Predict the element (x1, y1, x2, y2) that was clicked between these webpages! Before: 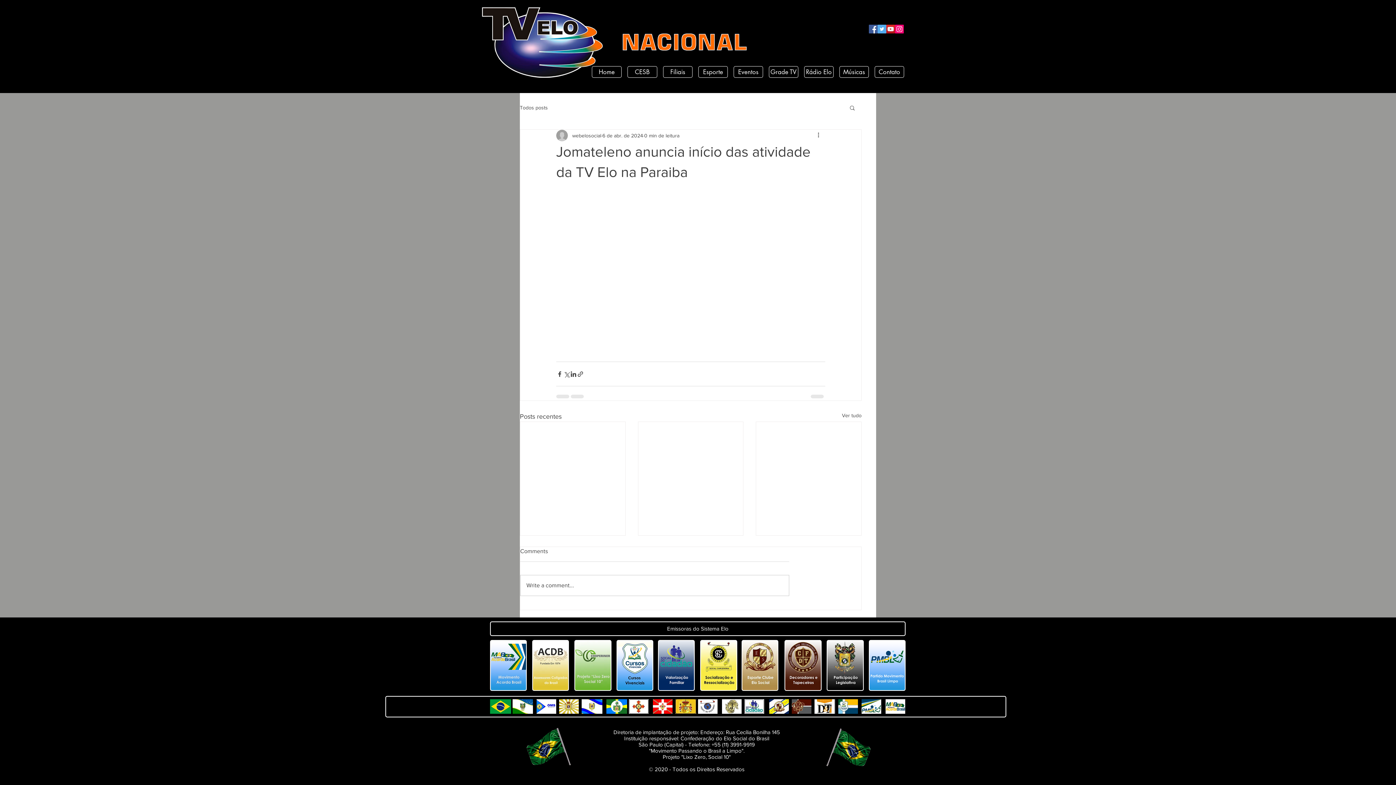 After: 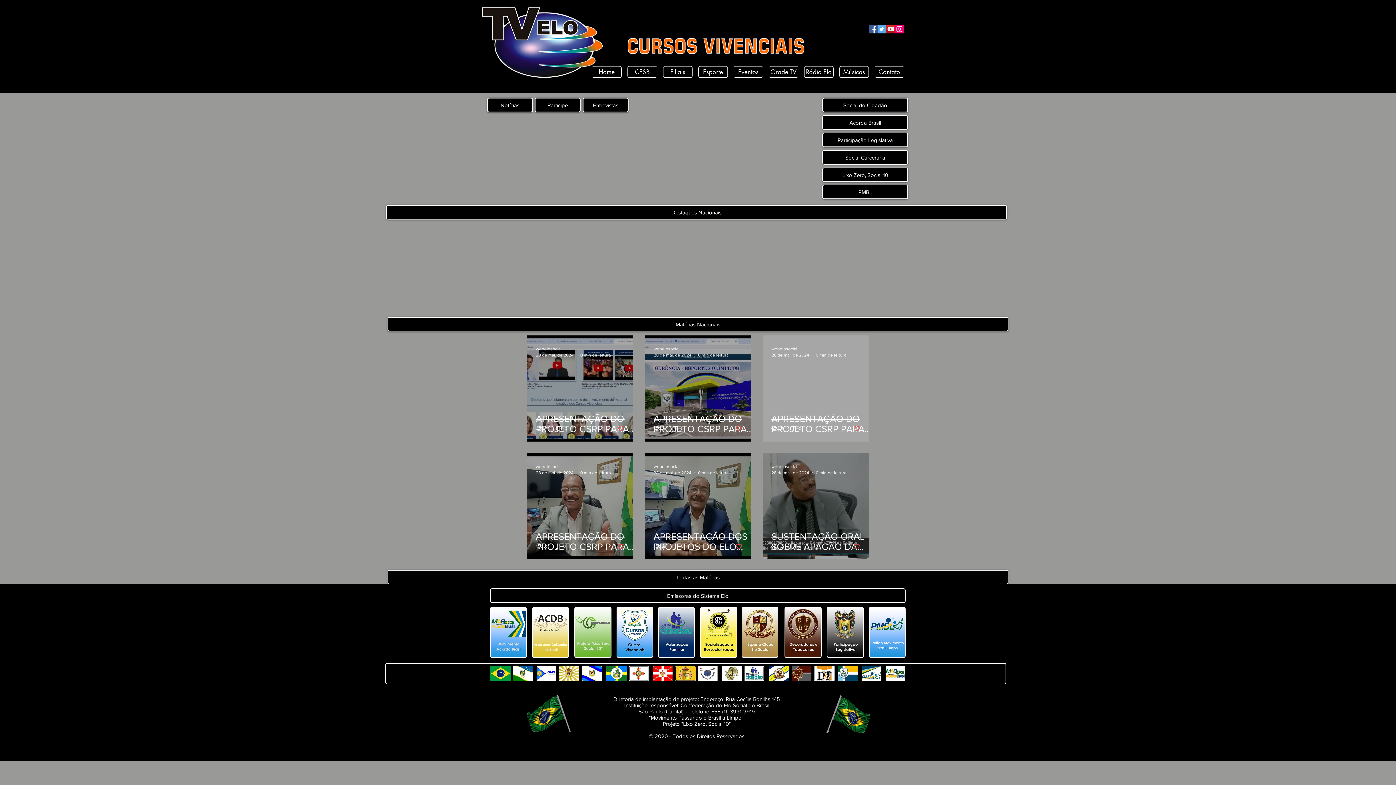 Action: bbox: (616, 640, 653, 691)